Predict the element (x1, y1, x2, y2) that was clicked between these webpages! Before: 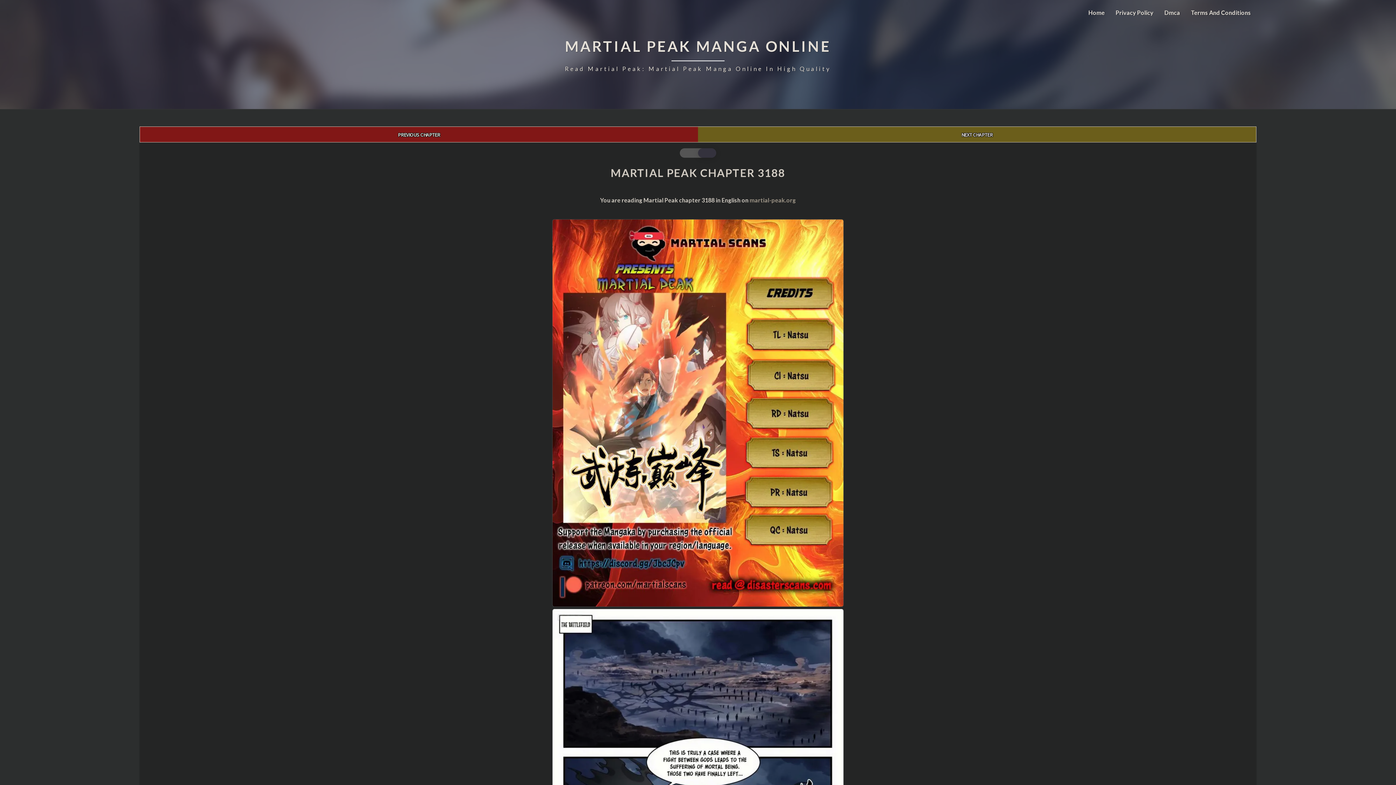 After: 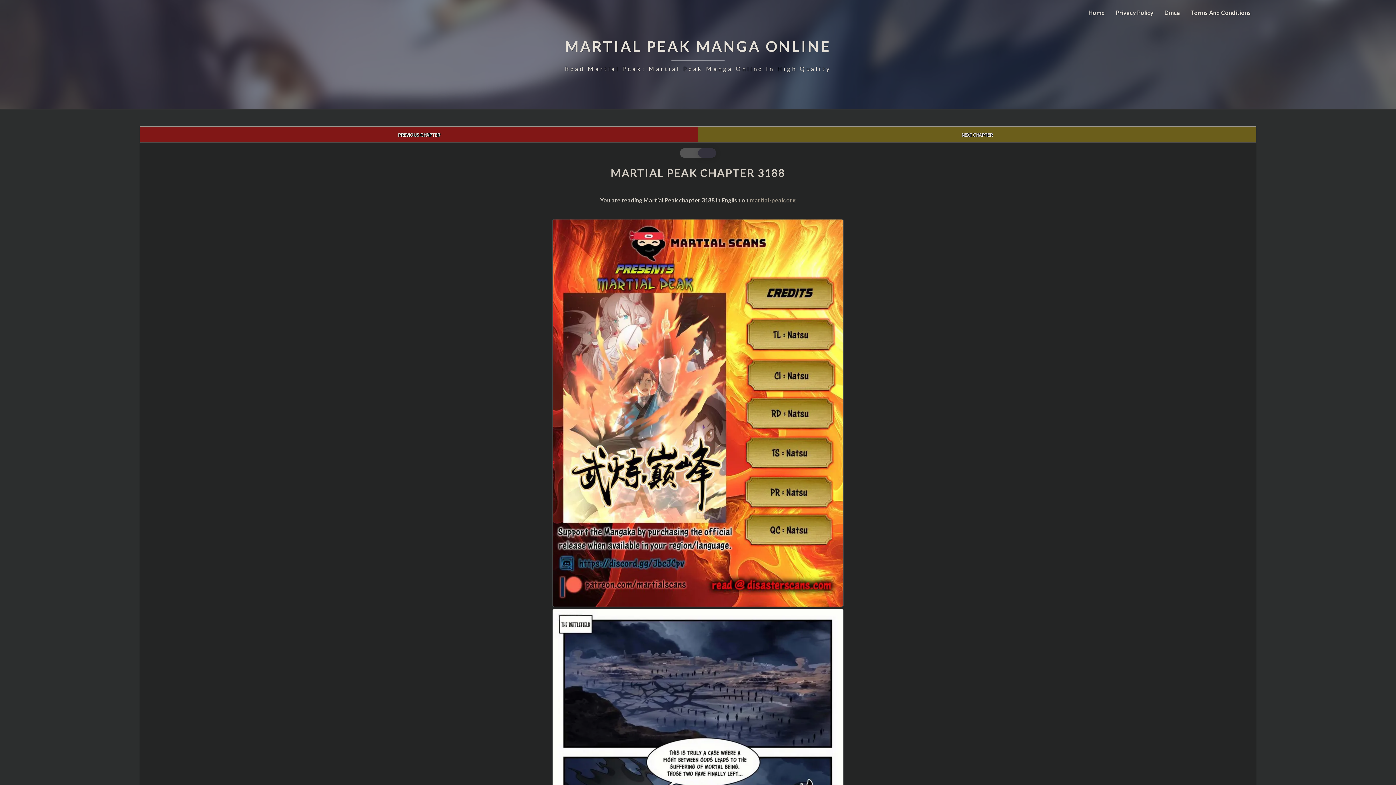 Action: label: Home bbox: (1083, 0, 1110, 25)